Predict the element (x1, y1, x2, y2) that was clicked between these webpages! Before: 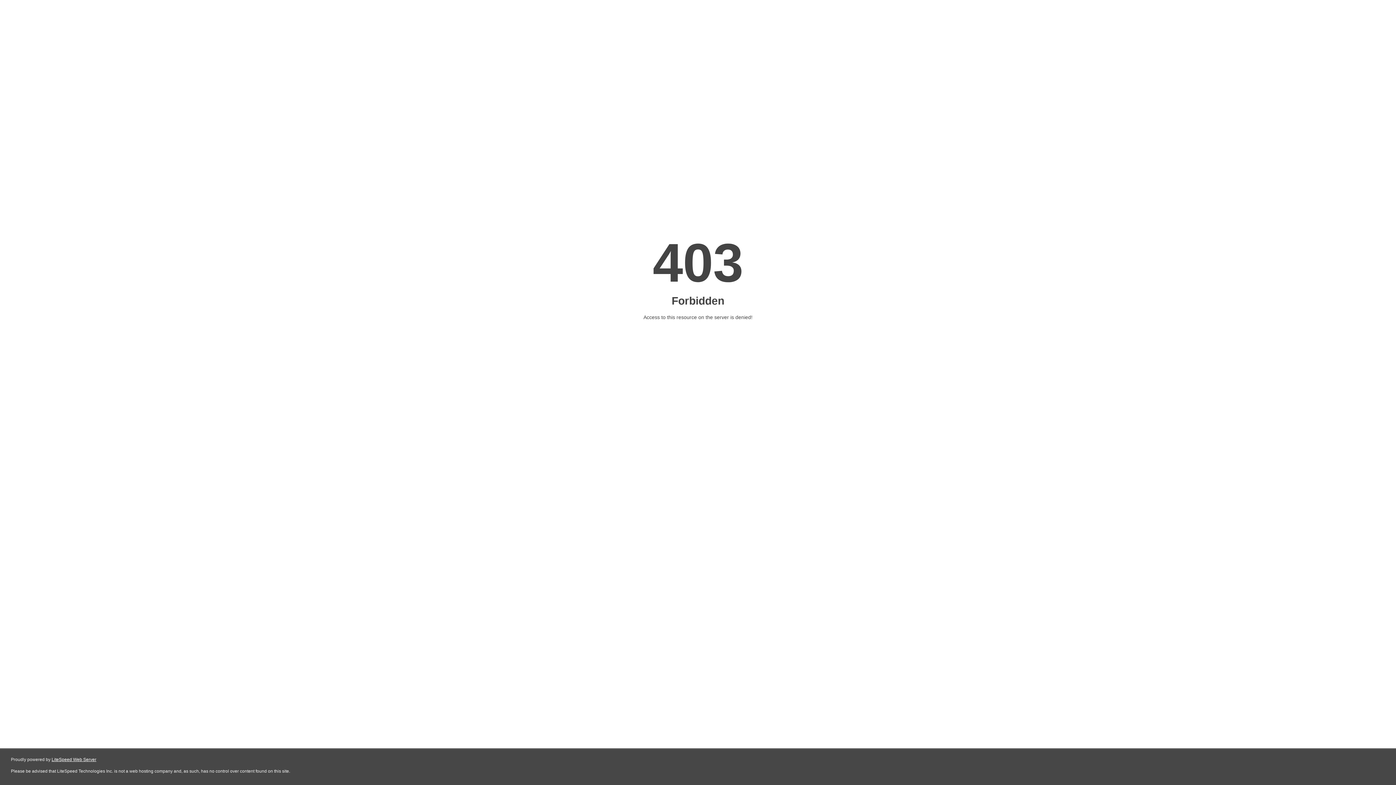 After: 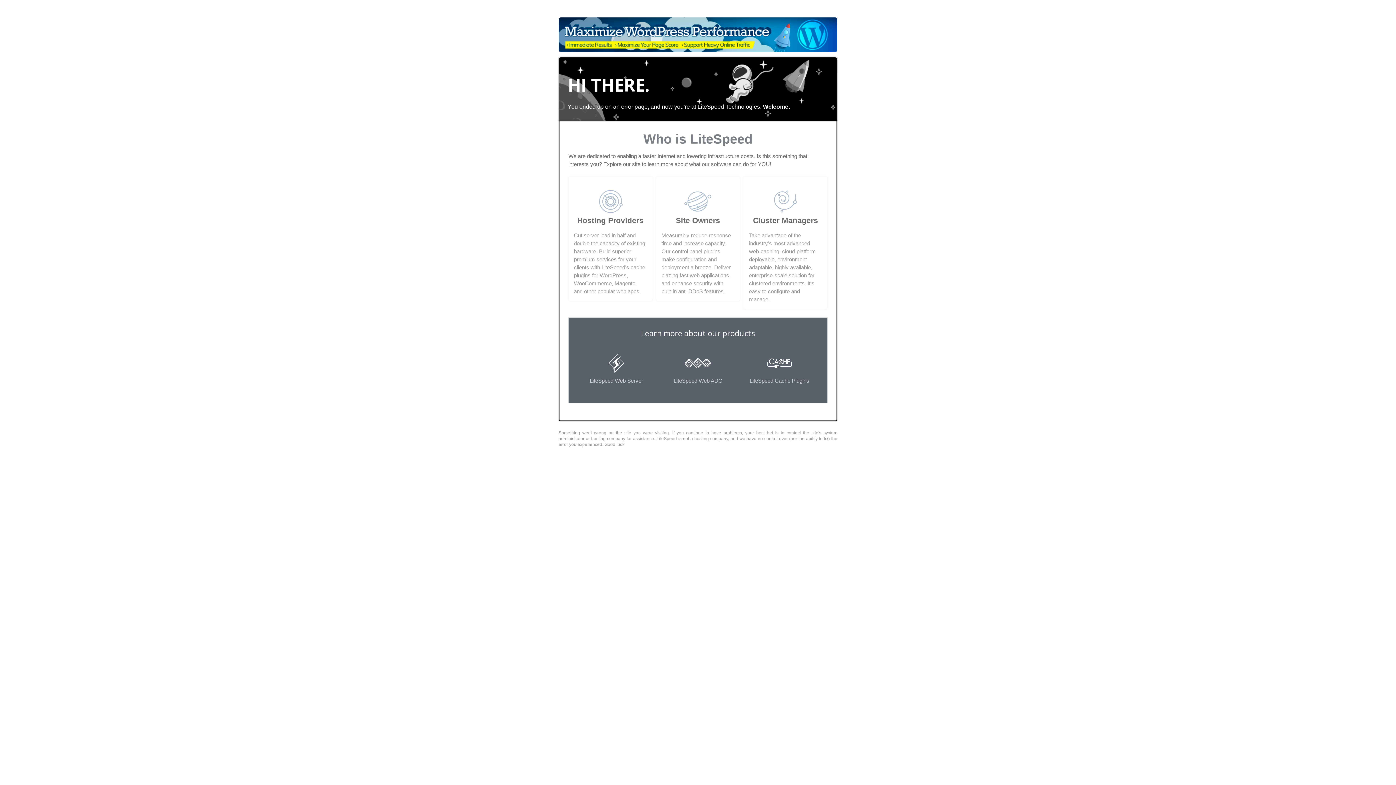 Action: label: LiteSpeed Web Server bbox: (51, 757, 96, 762)